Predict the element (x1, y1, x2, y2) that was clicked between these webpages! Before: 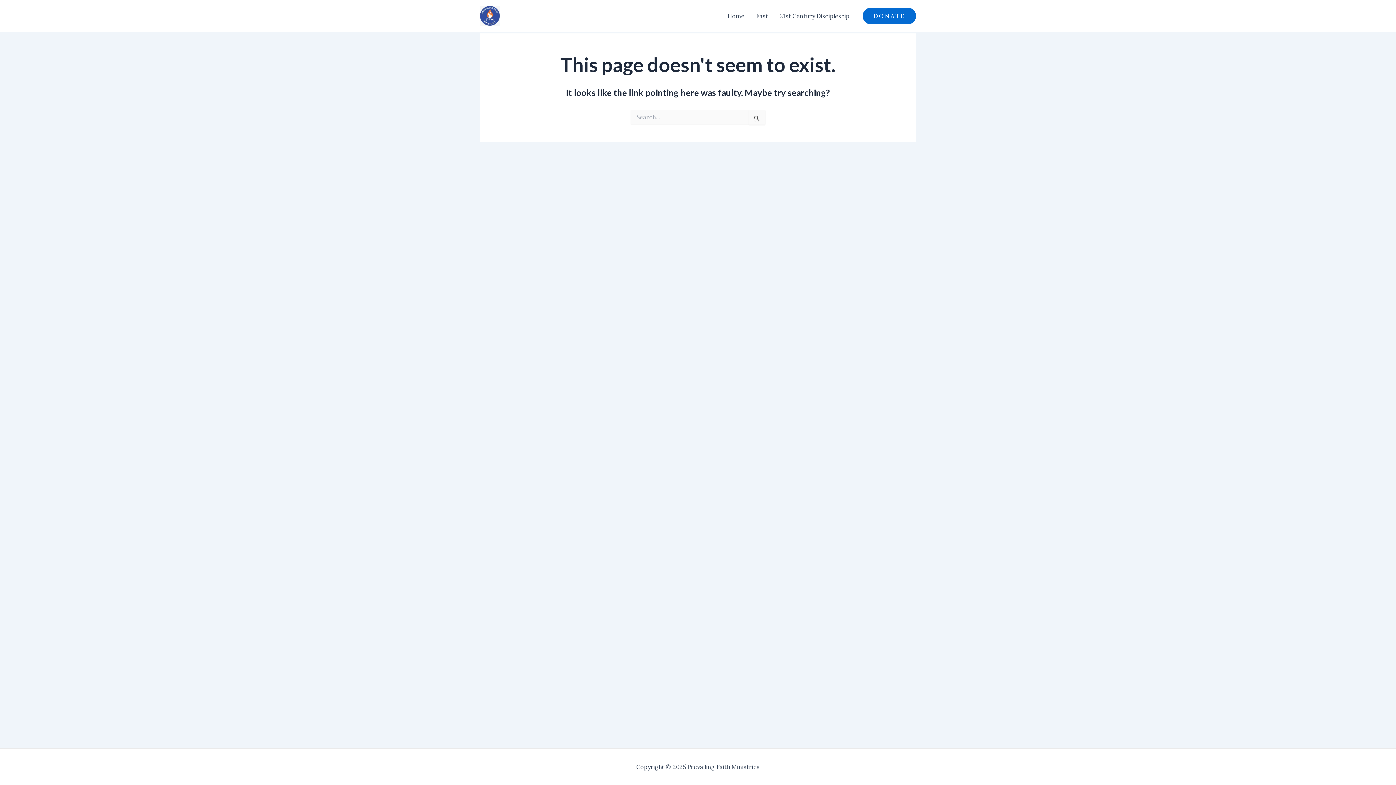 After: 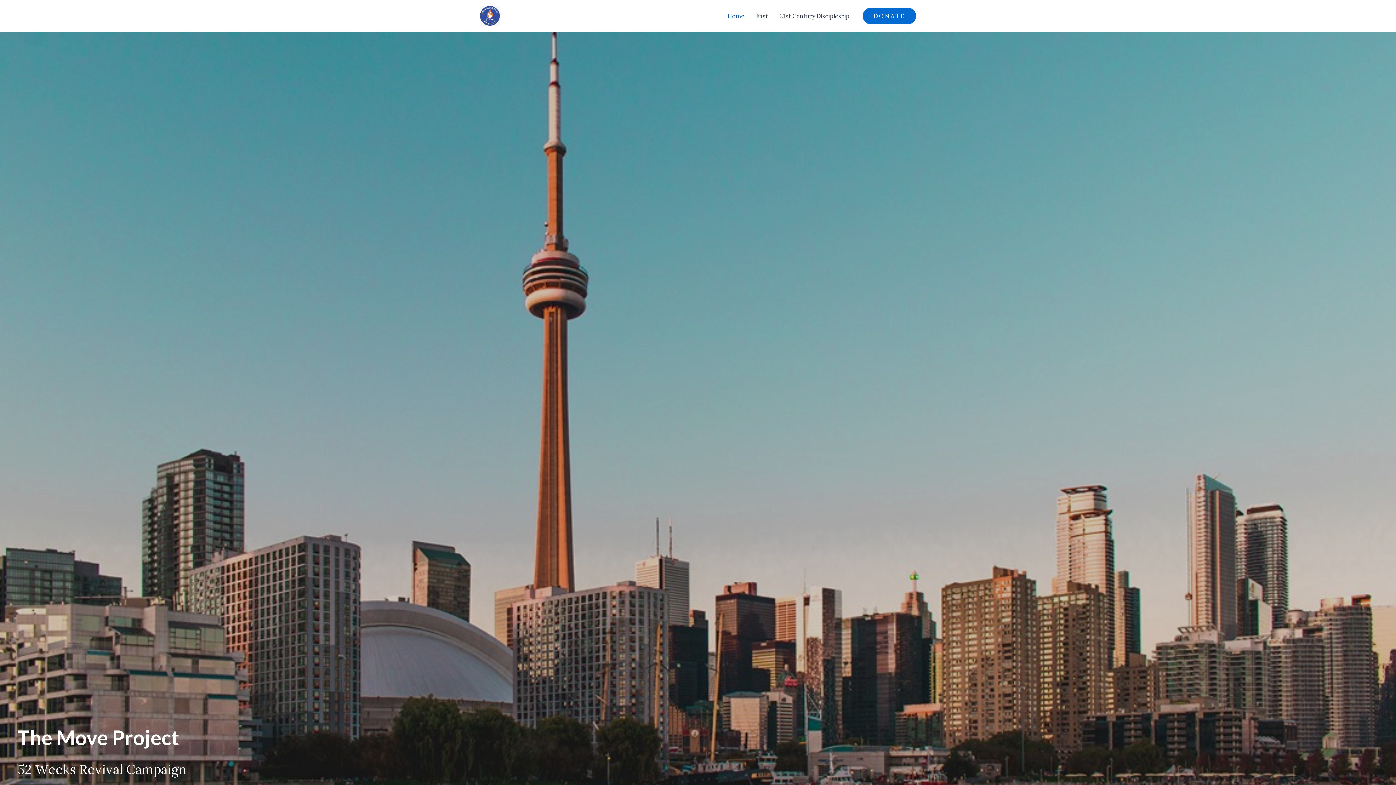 Action: label: Home bbox: (721, 10, 750, 21)